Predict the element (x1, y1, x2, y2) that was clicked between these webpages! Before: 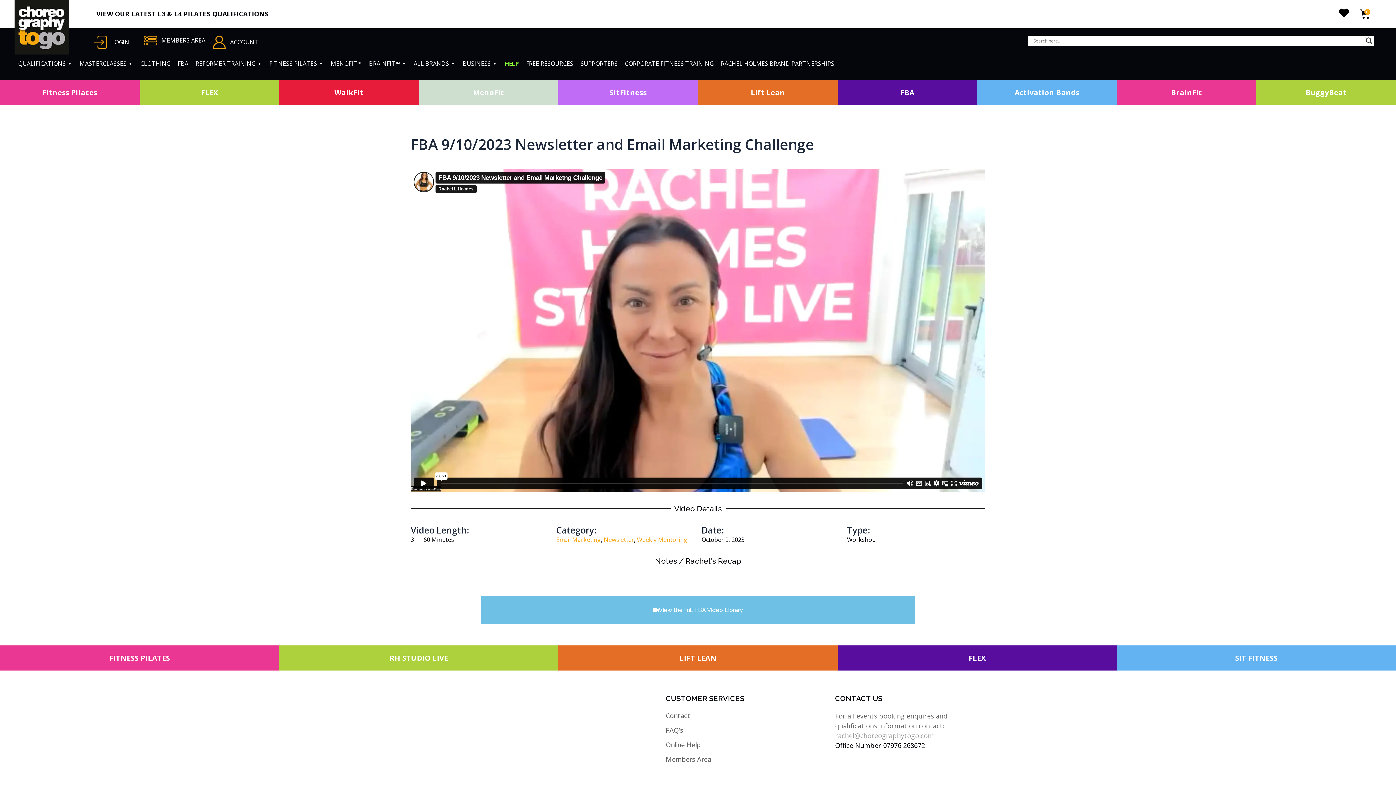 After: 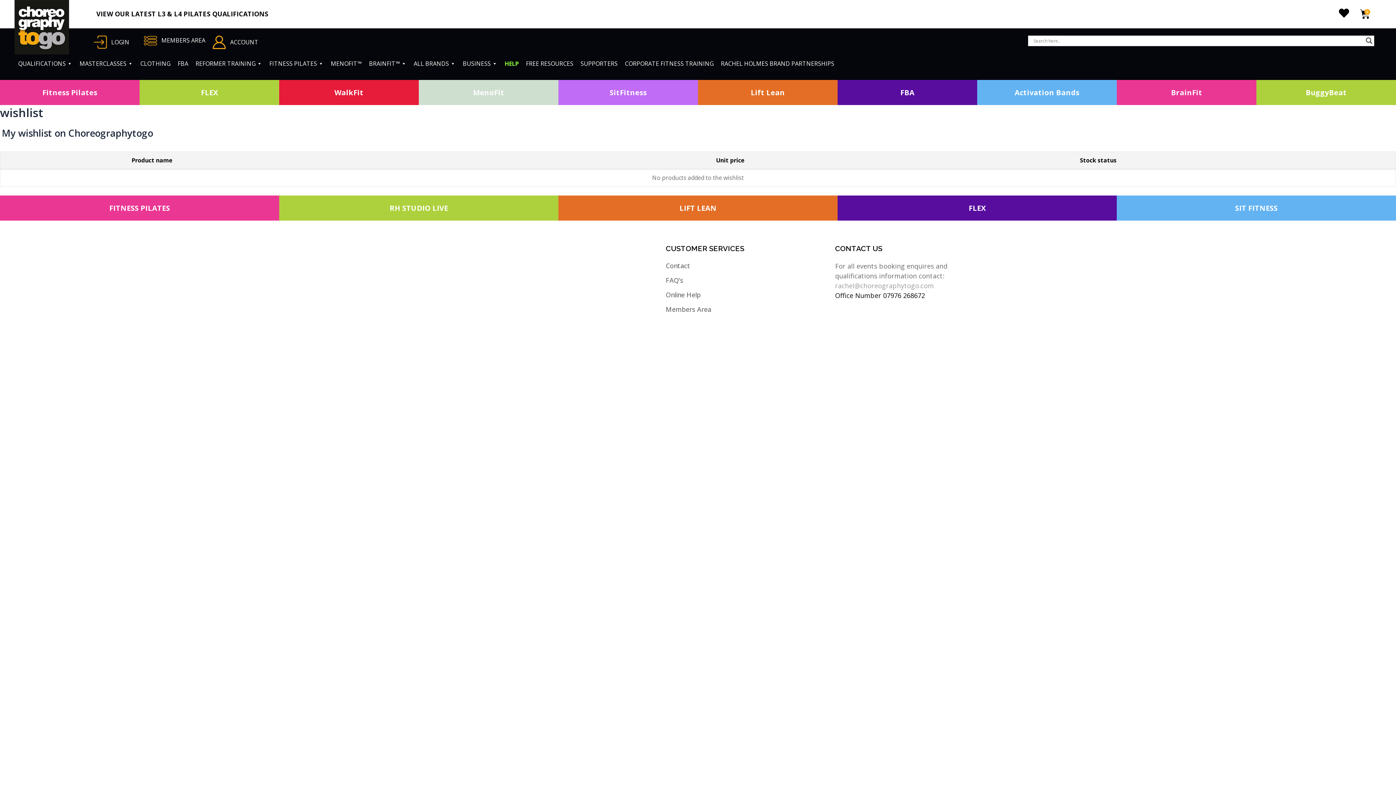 Action: bbox: (1339, 7, 1349, 18)